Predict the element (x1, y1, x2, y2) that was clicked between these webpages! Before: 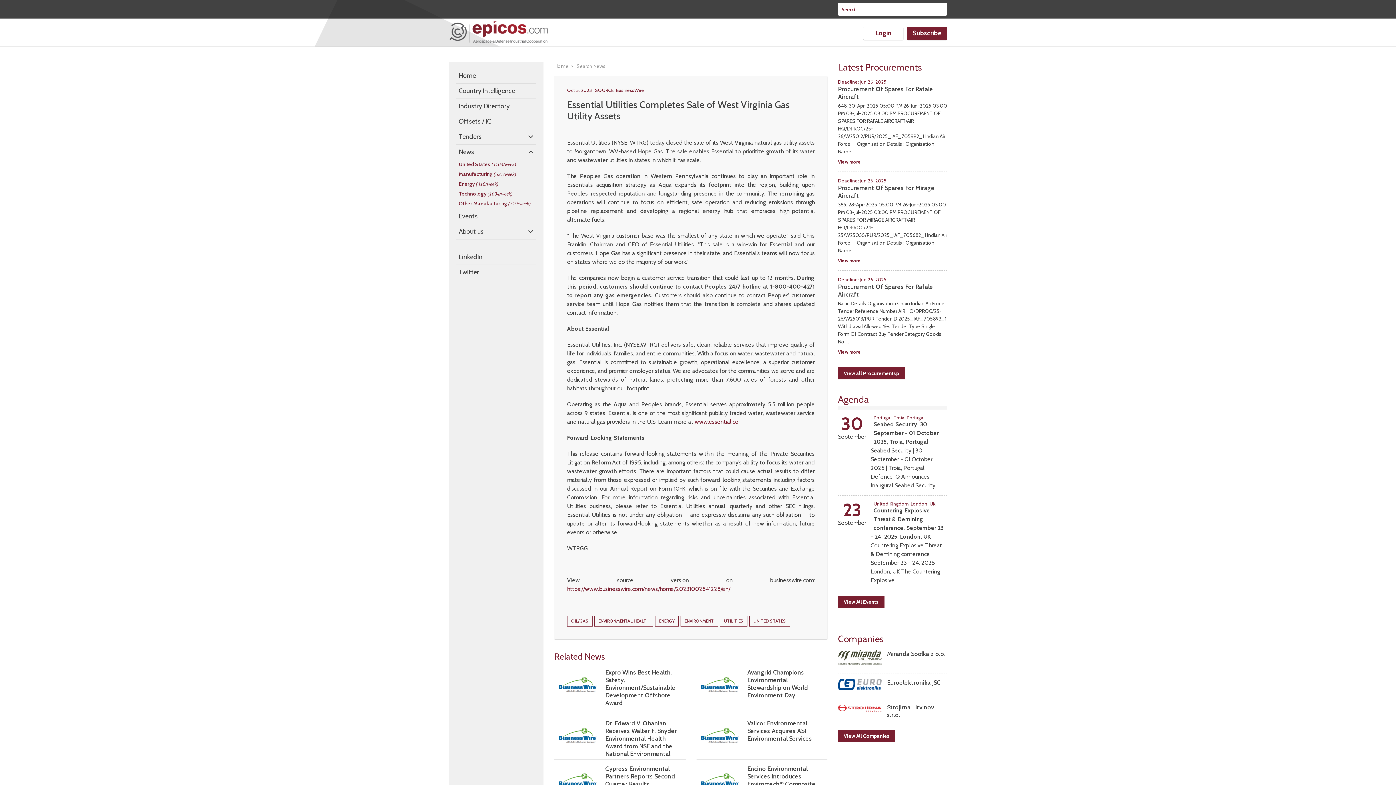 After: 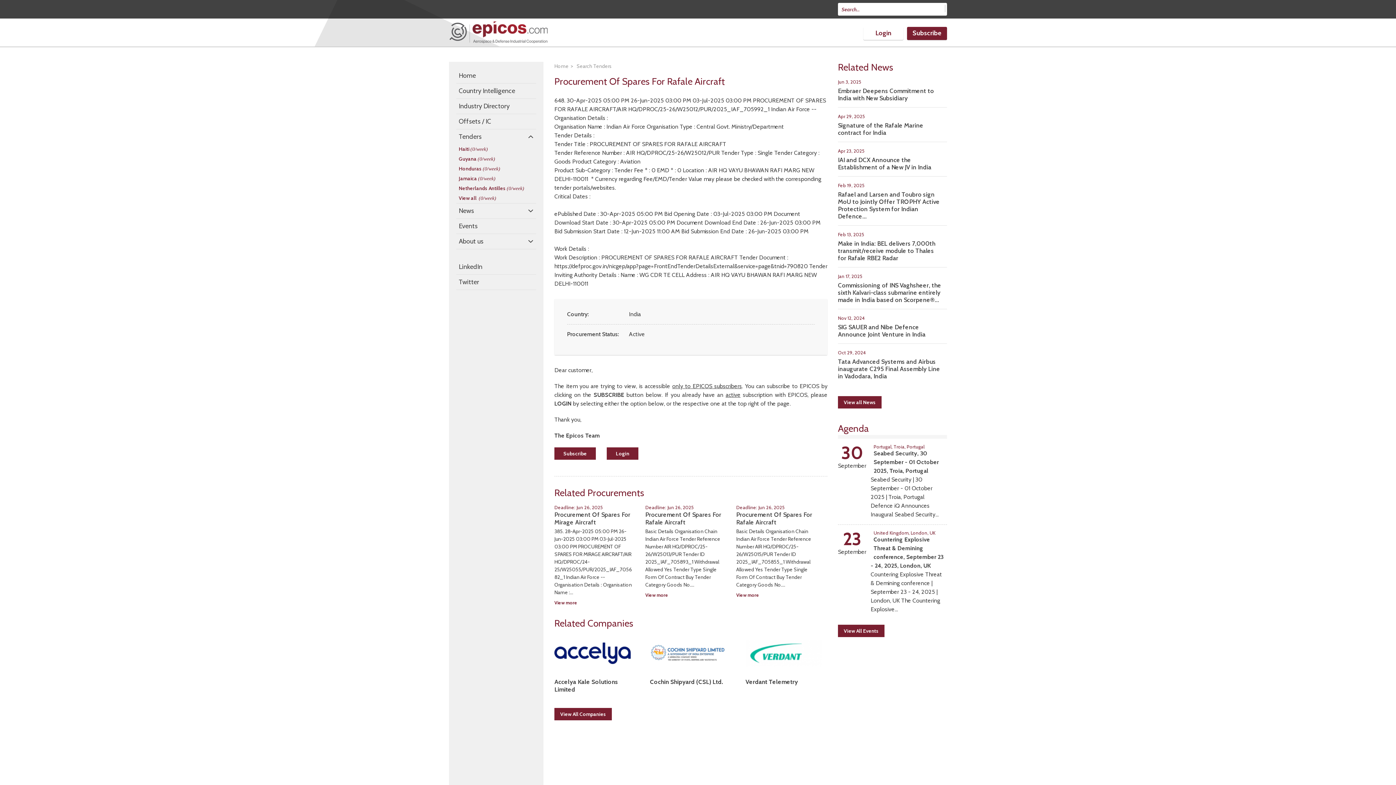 Action: bbox: (838, 158, 861, 164) label: View more